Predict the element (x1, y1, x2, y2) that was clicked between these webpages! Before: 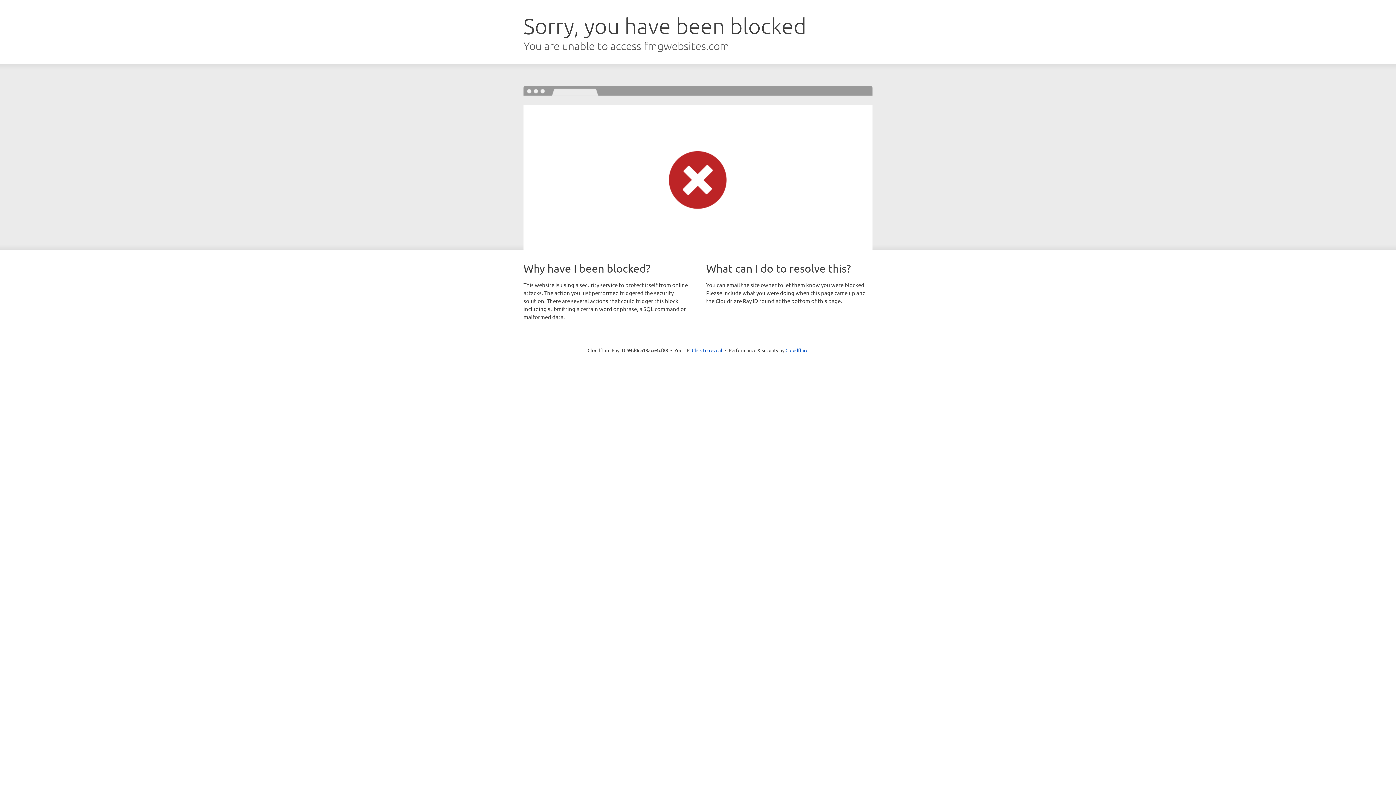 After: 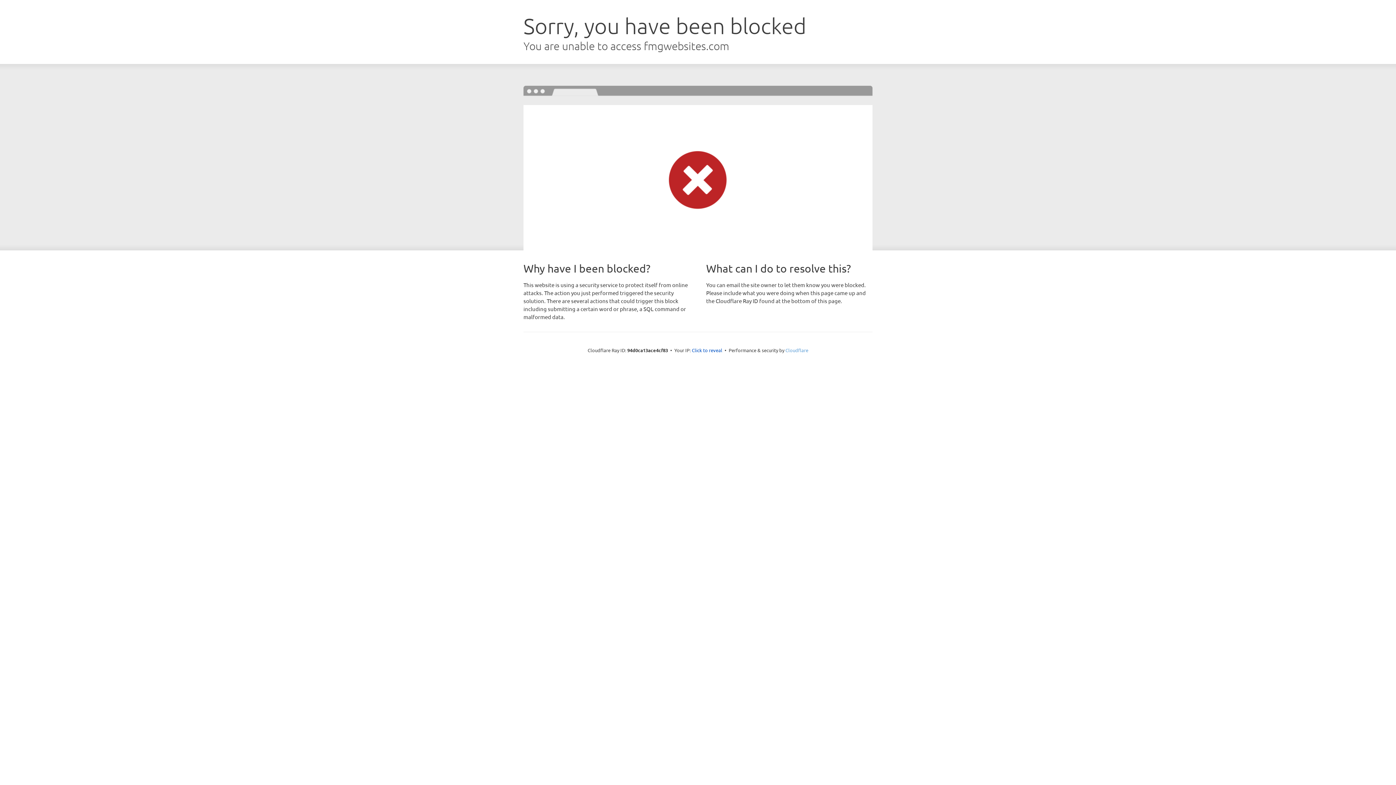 Action: label: Cloudflare bbox: (785, 347, 808, 353)